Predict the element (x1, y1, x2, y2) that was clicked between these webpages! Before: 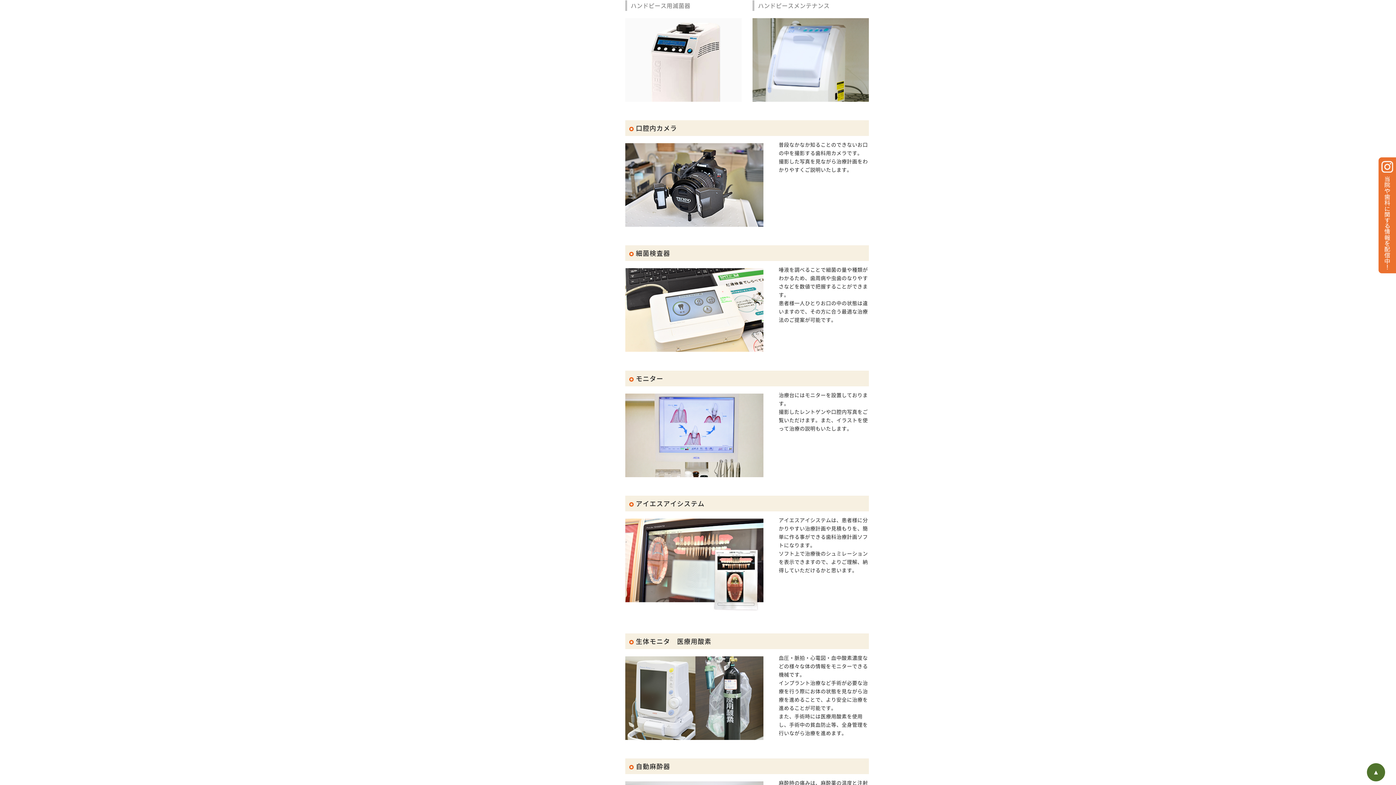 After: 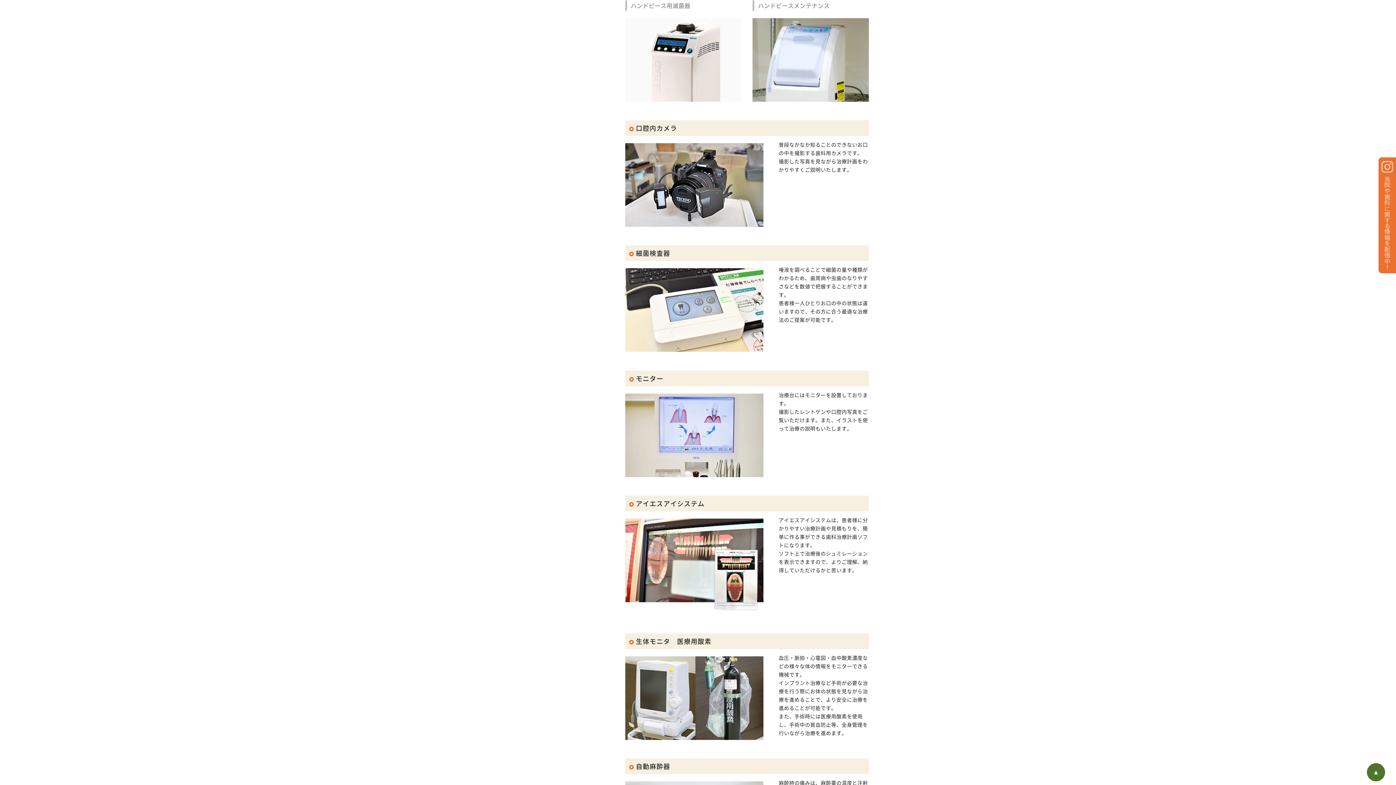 Action: bbox: (1378, 157, 1396, 273)